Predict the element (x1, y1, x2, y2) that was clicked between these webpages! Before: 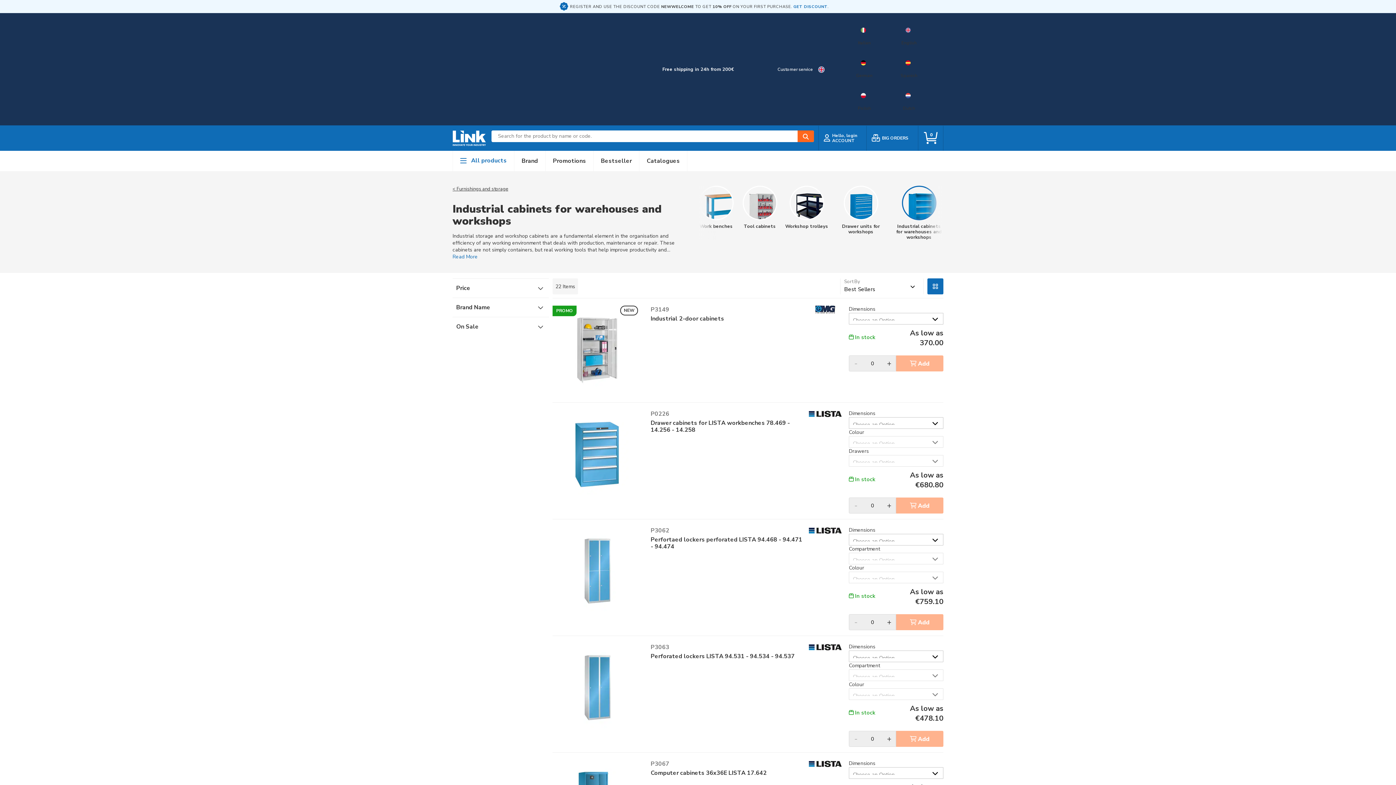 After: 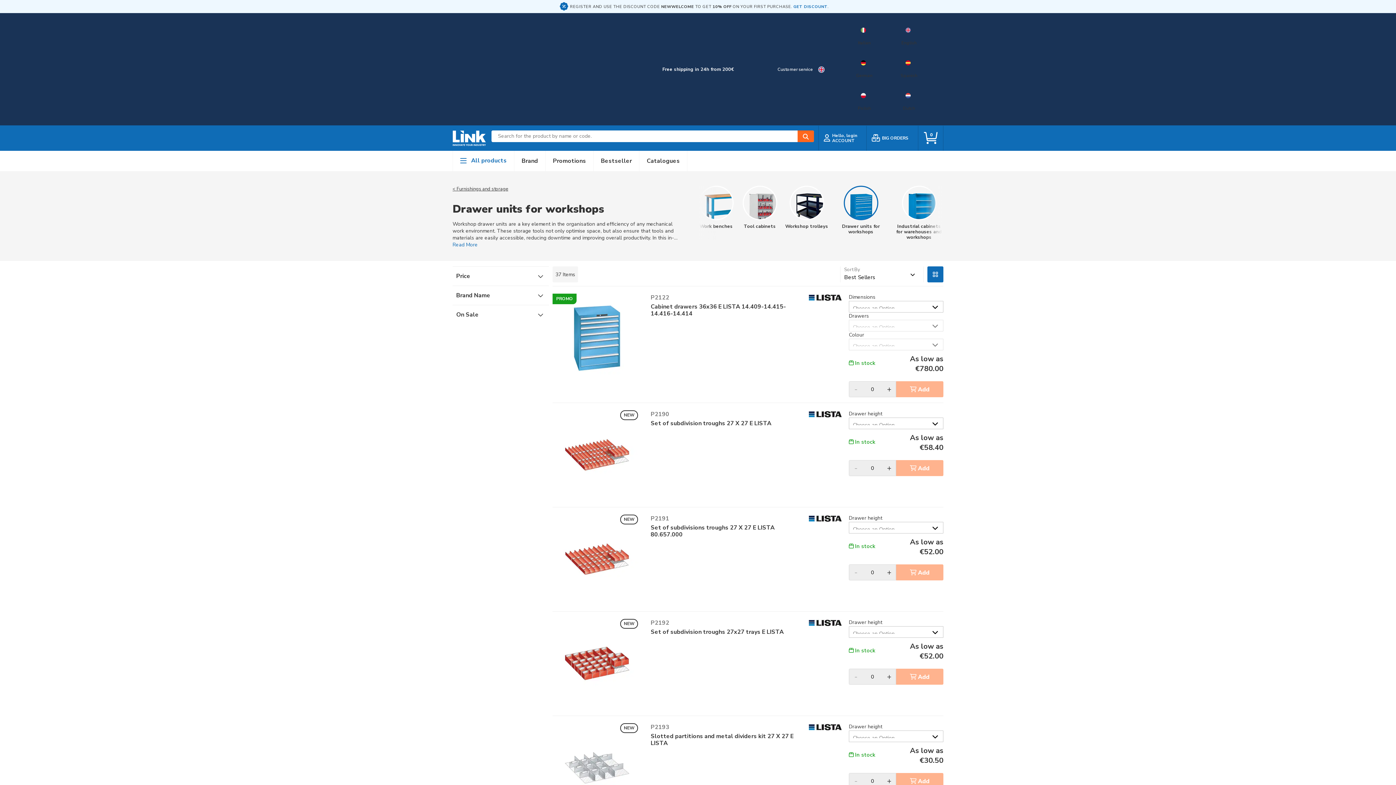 Action: bbox: (835, 220, 886, 234) label: Drawer units for workshops